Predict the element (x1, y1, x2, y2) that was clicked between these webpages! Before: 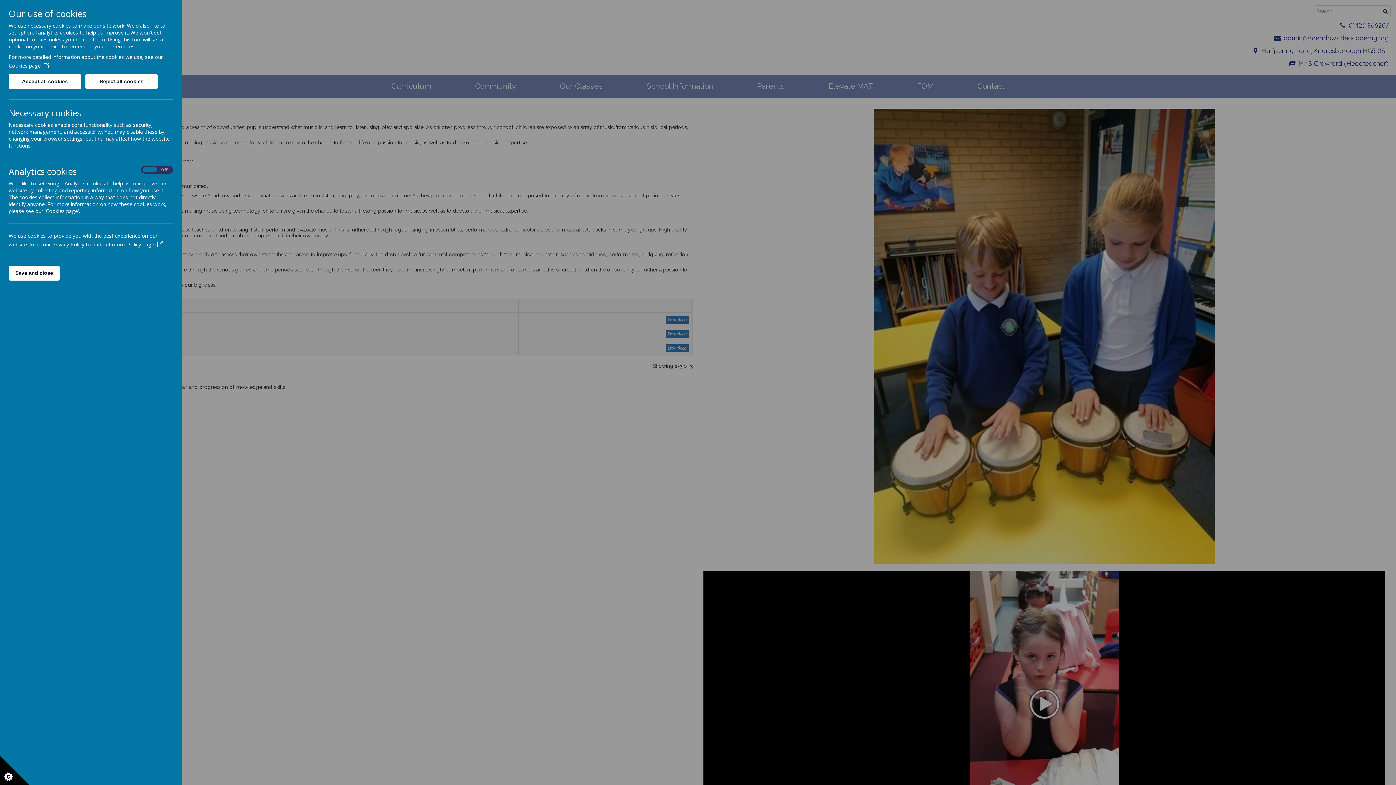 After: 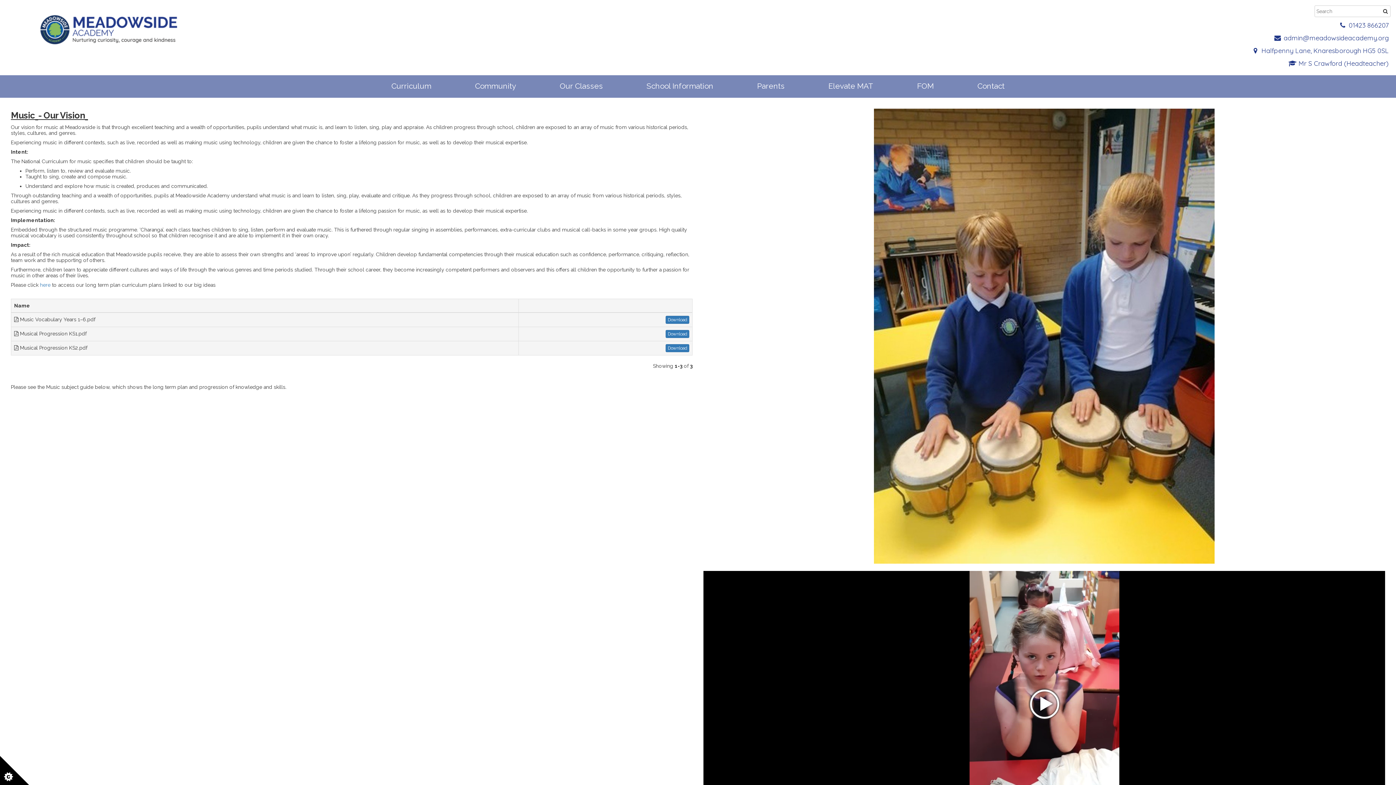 Action: label: Save and close bbox: (8, 265, 59, 280)